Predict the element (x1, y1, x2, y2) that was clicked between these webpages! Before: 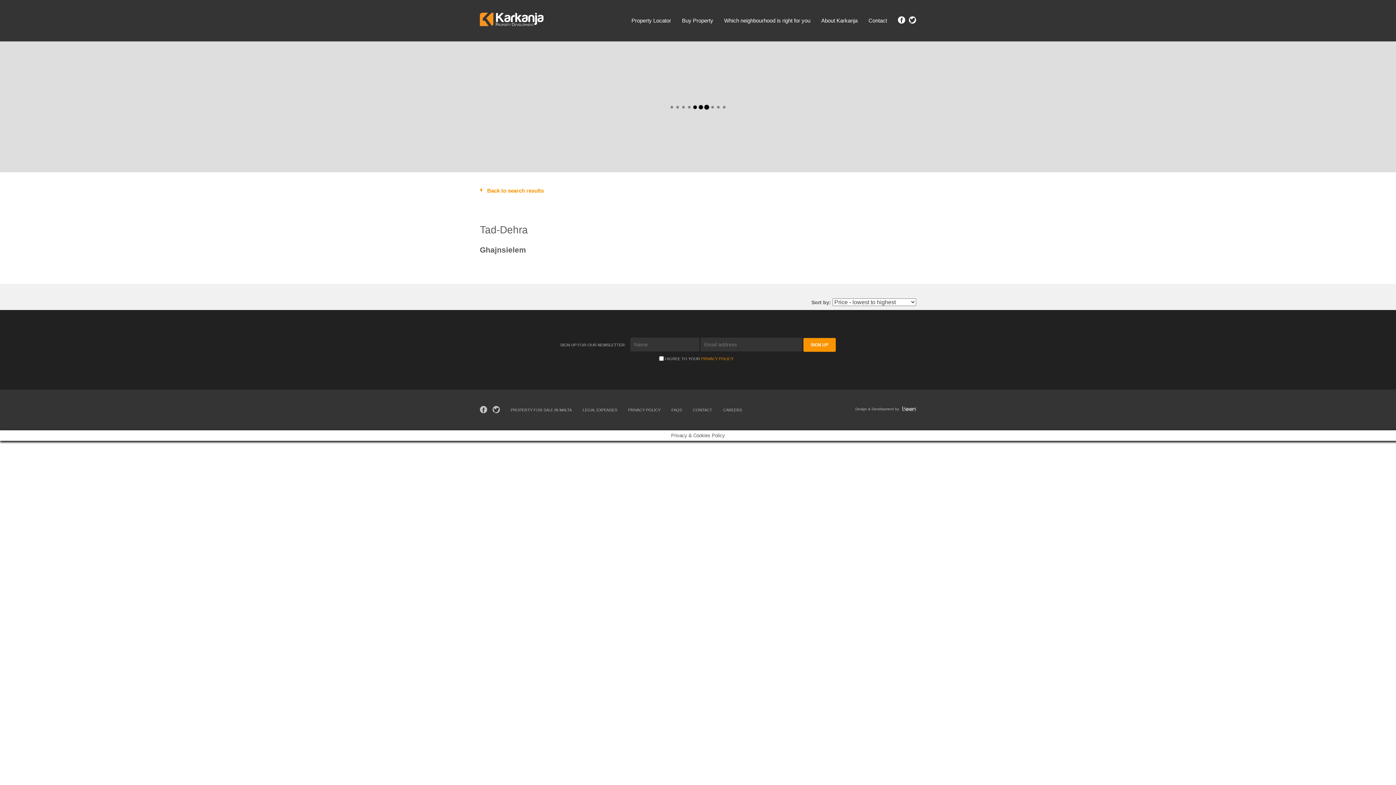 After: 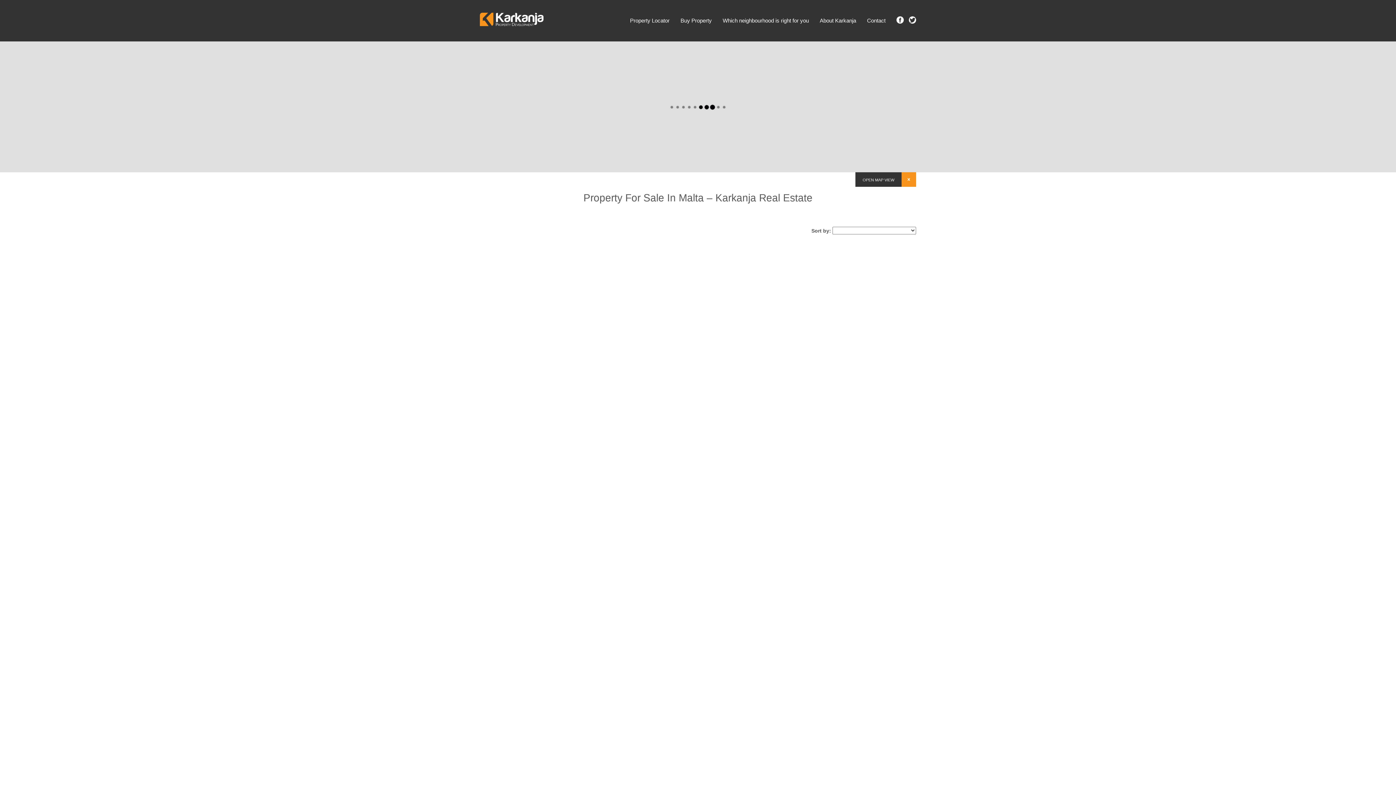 Action: bbox: (510, 408, 572, 412) label: PROPERTY FOR SALE IN MALTA